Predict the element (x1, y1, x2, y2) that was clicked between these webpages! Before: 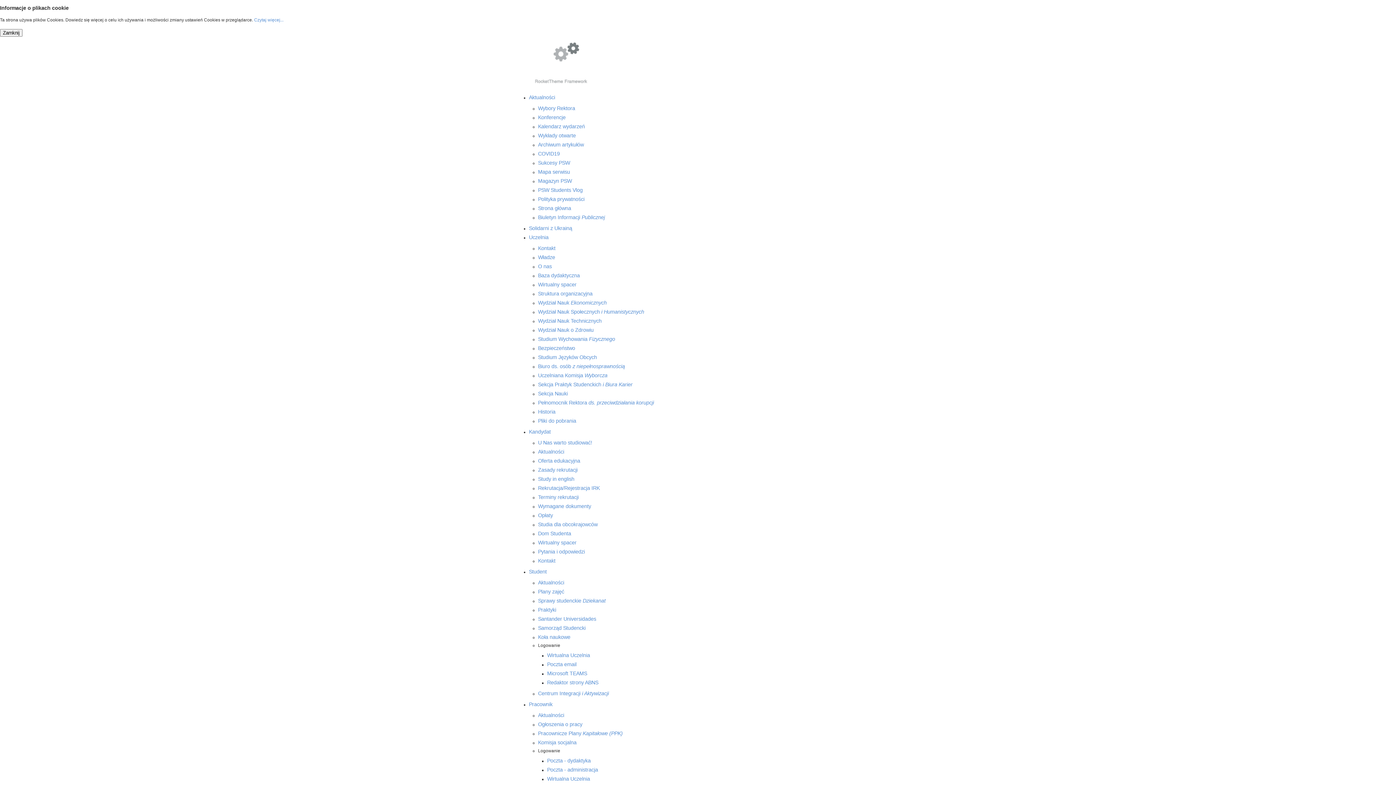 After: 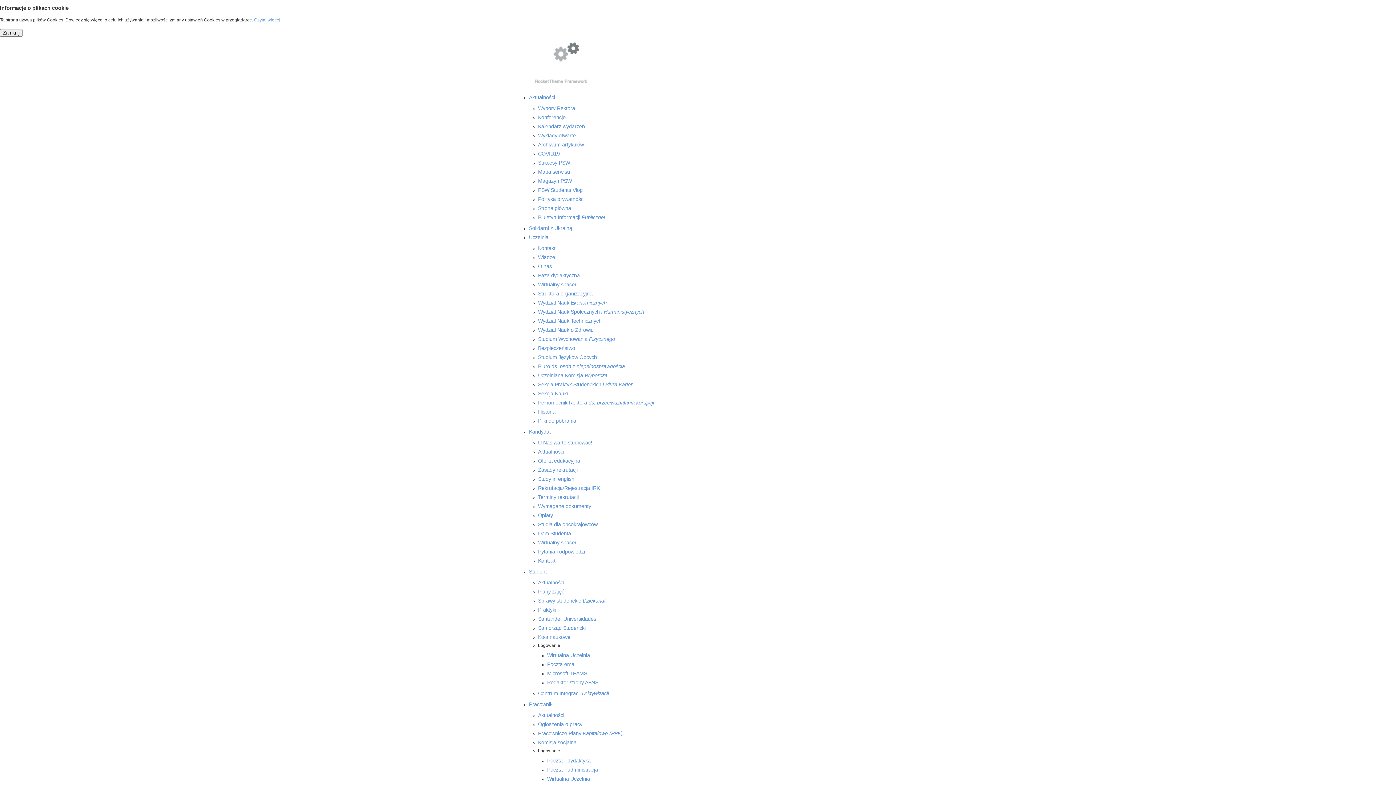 Action: label: Uczelnia bbox: (529, 234, 548, 240)